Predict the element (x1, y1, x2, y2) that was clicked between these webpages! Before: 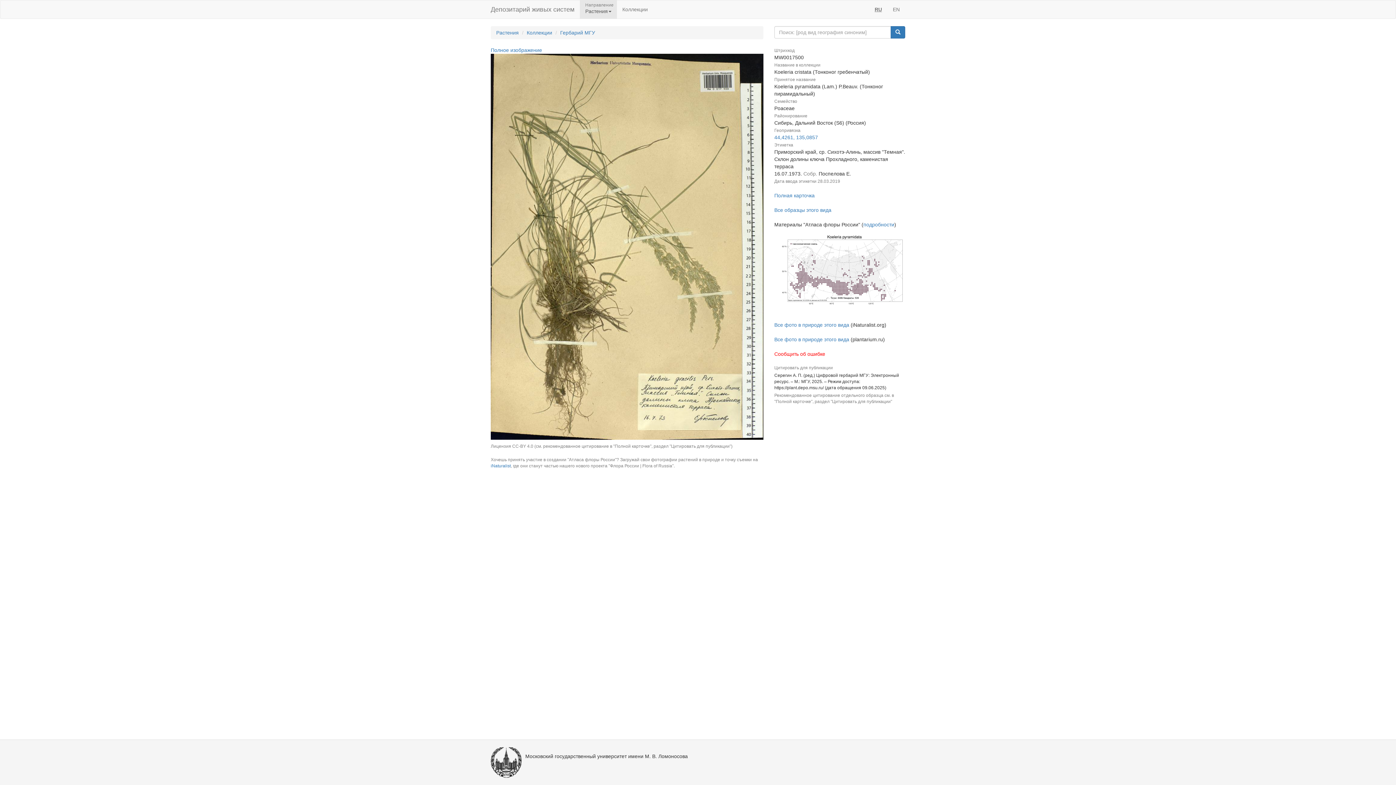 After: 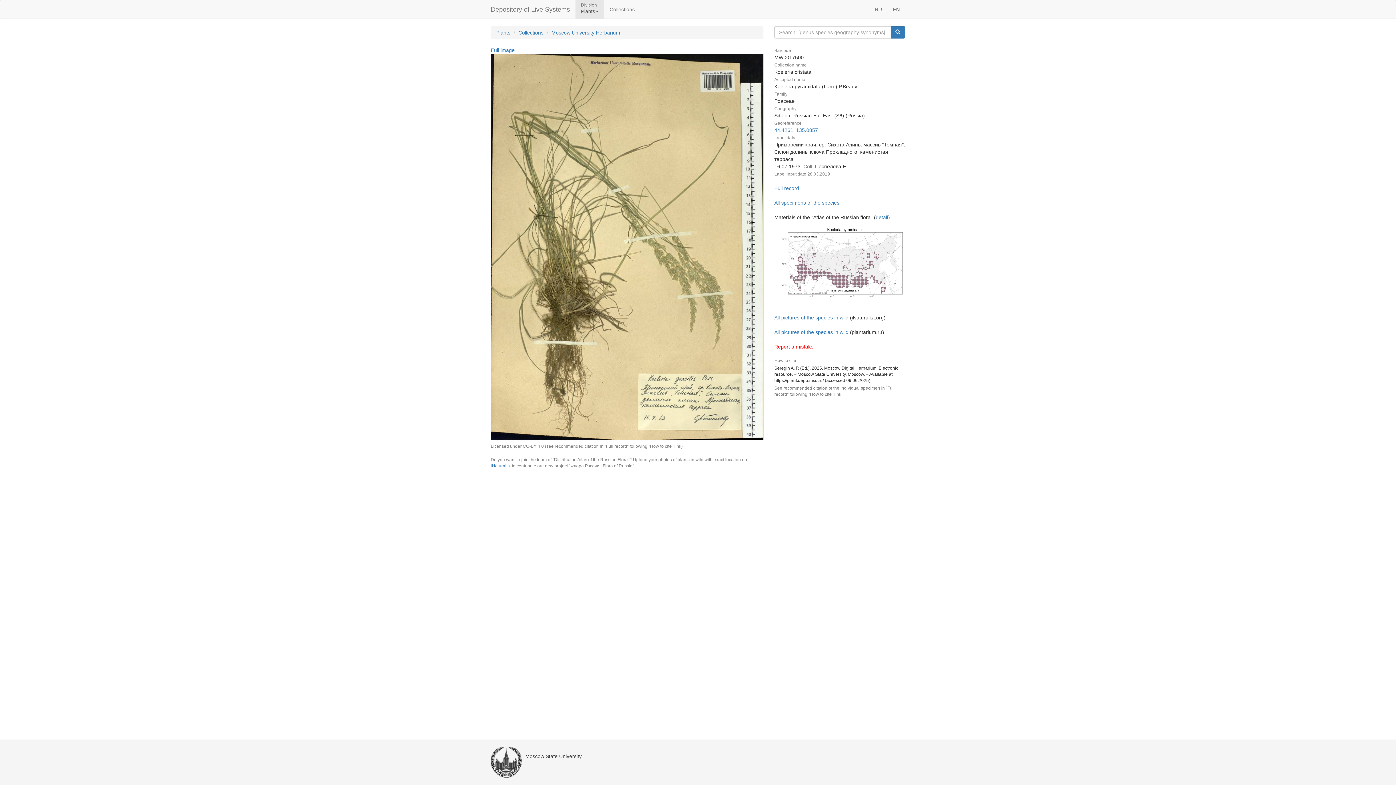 Action: label: EN bbox: (887, 0, 905, 18)